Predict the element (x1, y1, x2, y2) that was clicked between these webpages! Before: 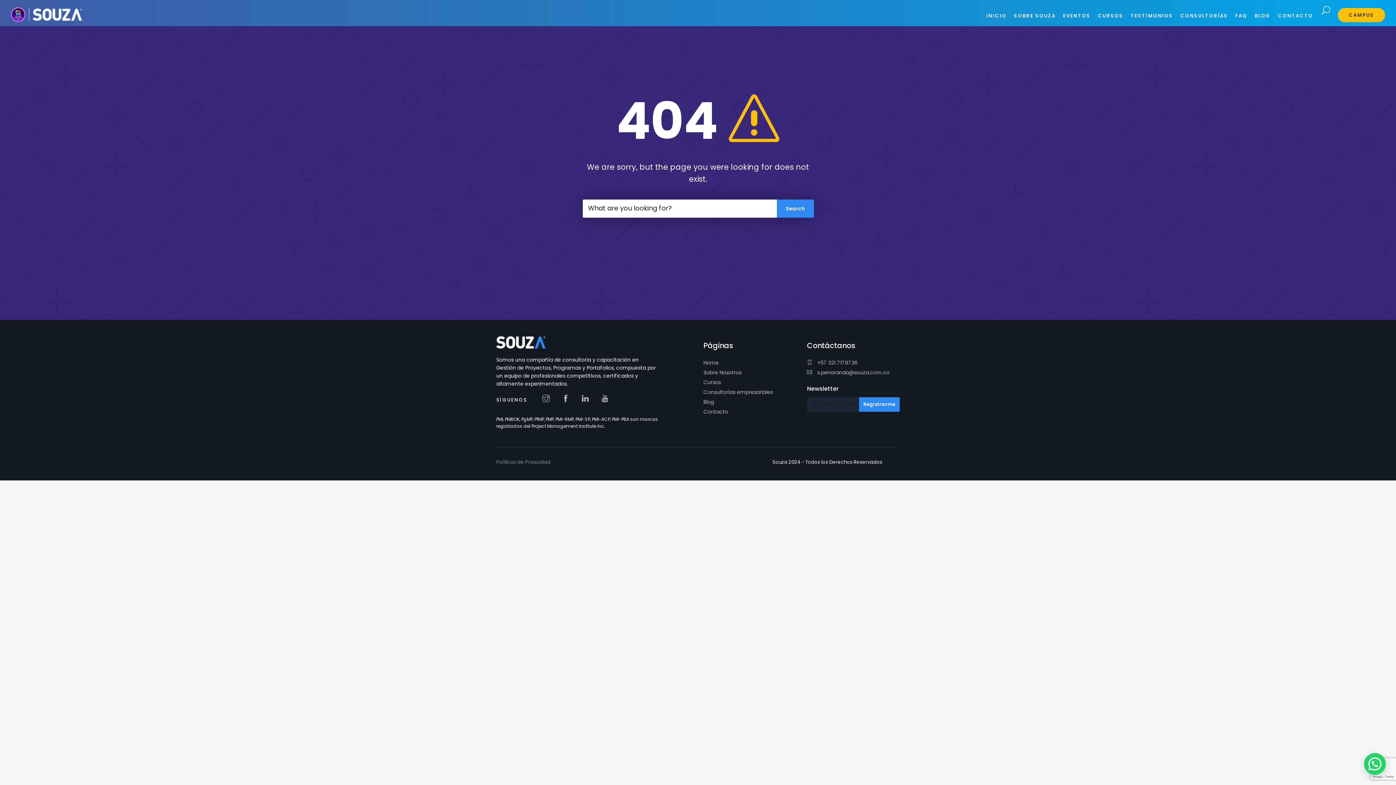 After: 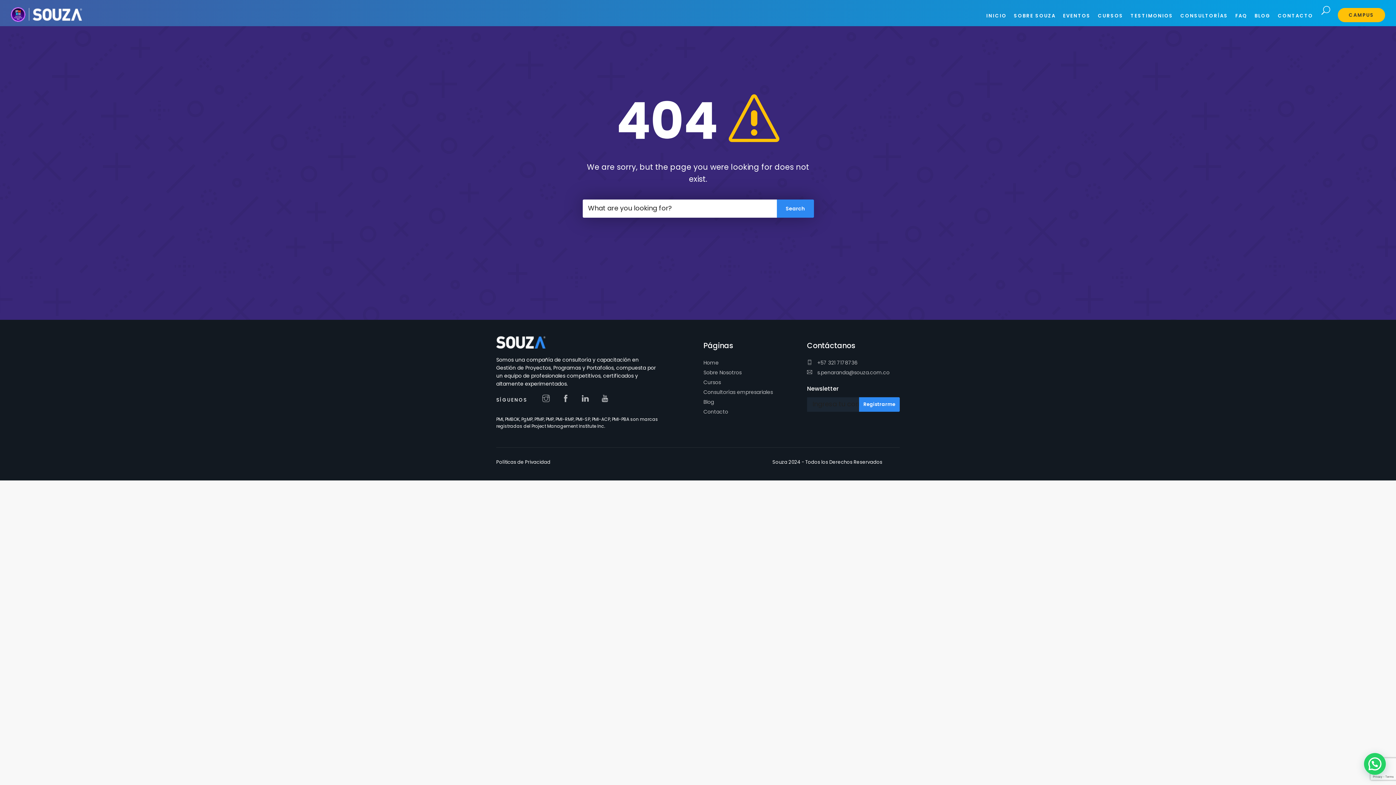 Action: label: Políticas de Privacidad bbox: (496, 458, 550, 466)